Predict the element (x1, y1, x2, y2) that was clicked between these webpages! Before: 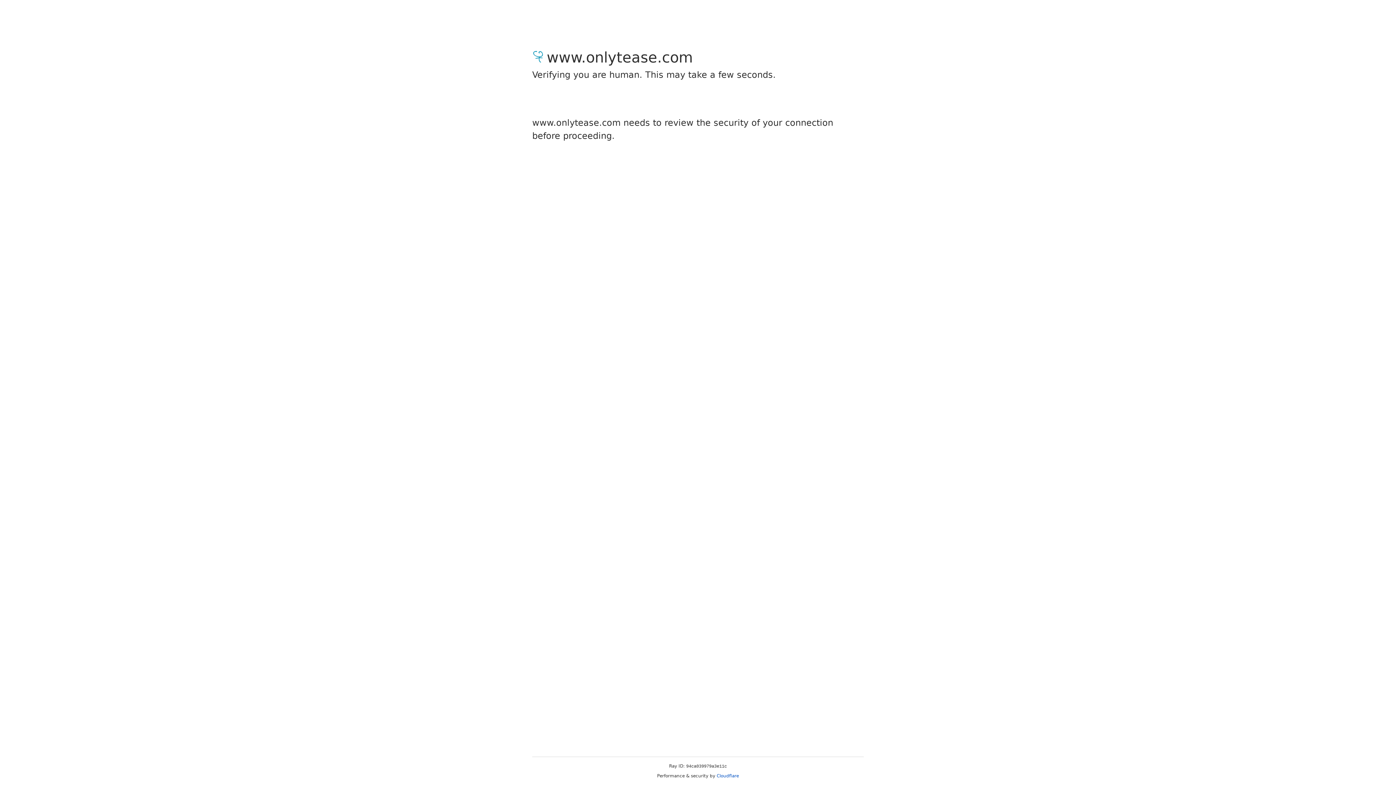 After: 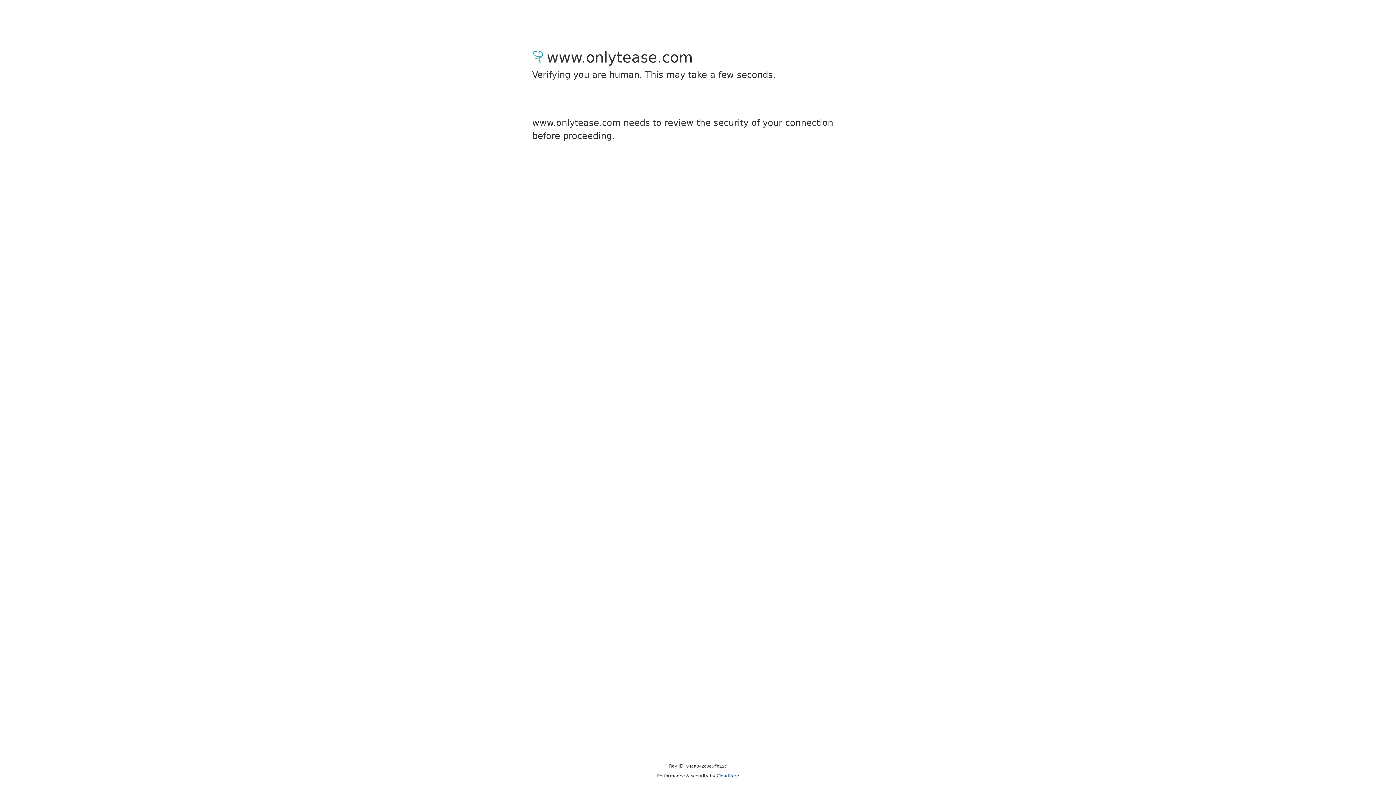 Action: bbox: (716, 773, 739, 778) label: Cloudflare